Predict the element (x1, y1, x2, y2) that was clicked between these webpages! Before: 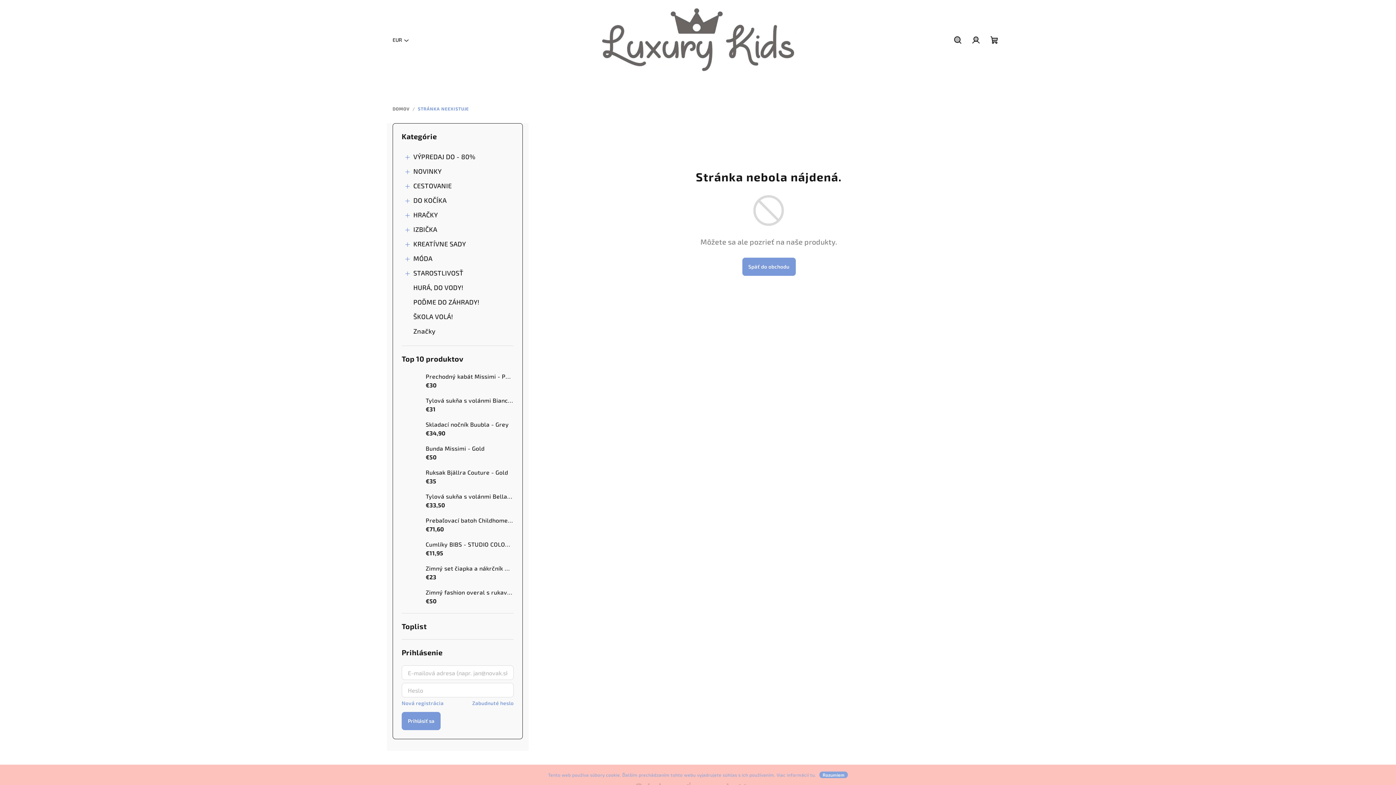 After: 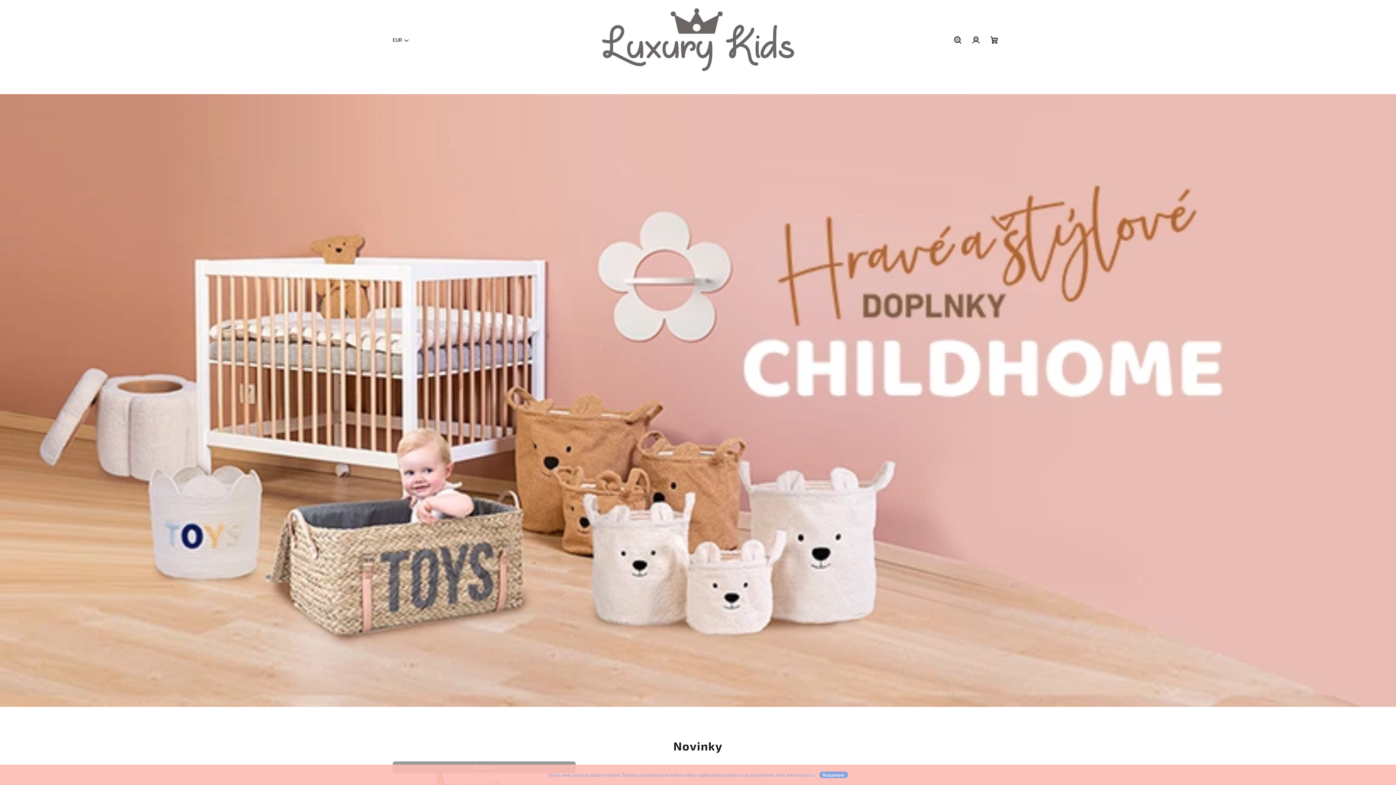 Action: bbox: (596, 36, 799, 42)